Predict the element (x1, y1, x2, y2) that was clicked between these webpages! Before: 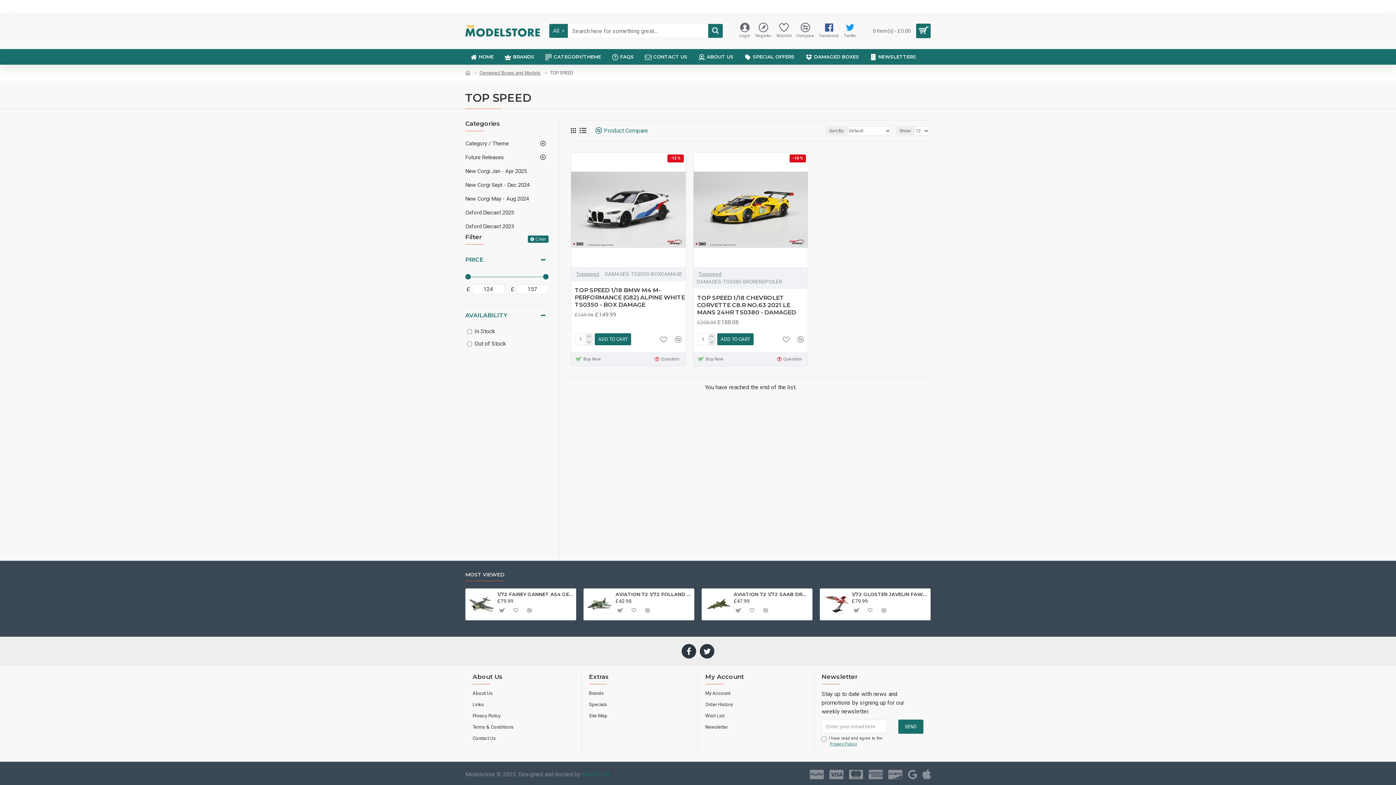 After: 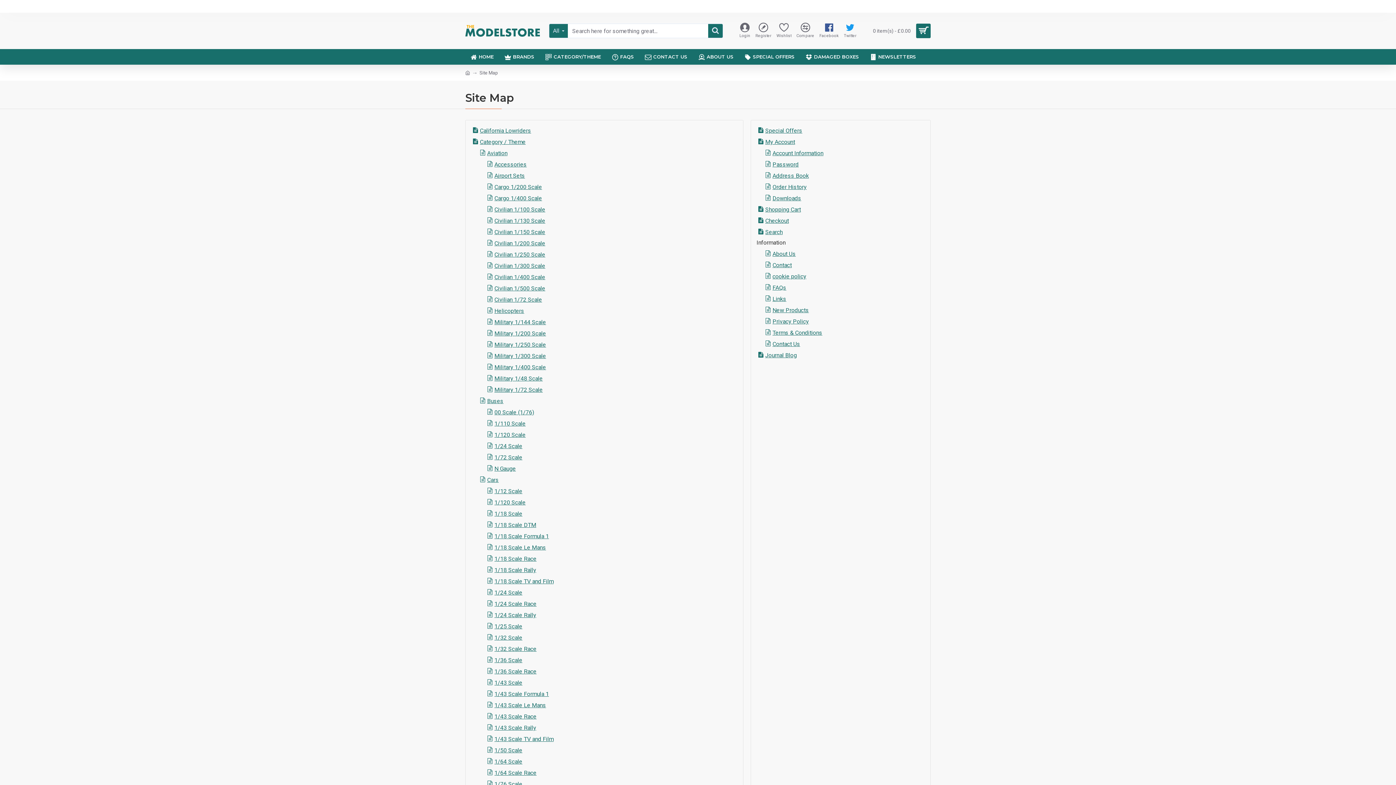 Action: label: Site Map bbox: (589, 712, 607, 724)